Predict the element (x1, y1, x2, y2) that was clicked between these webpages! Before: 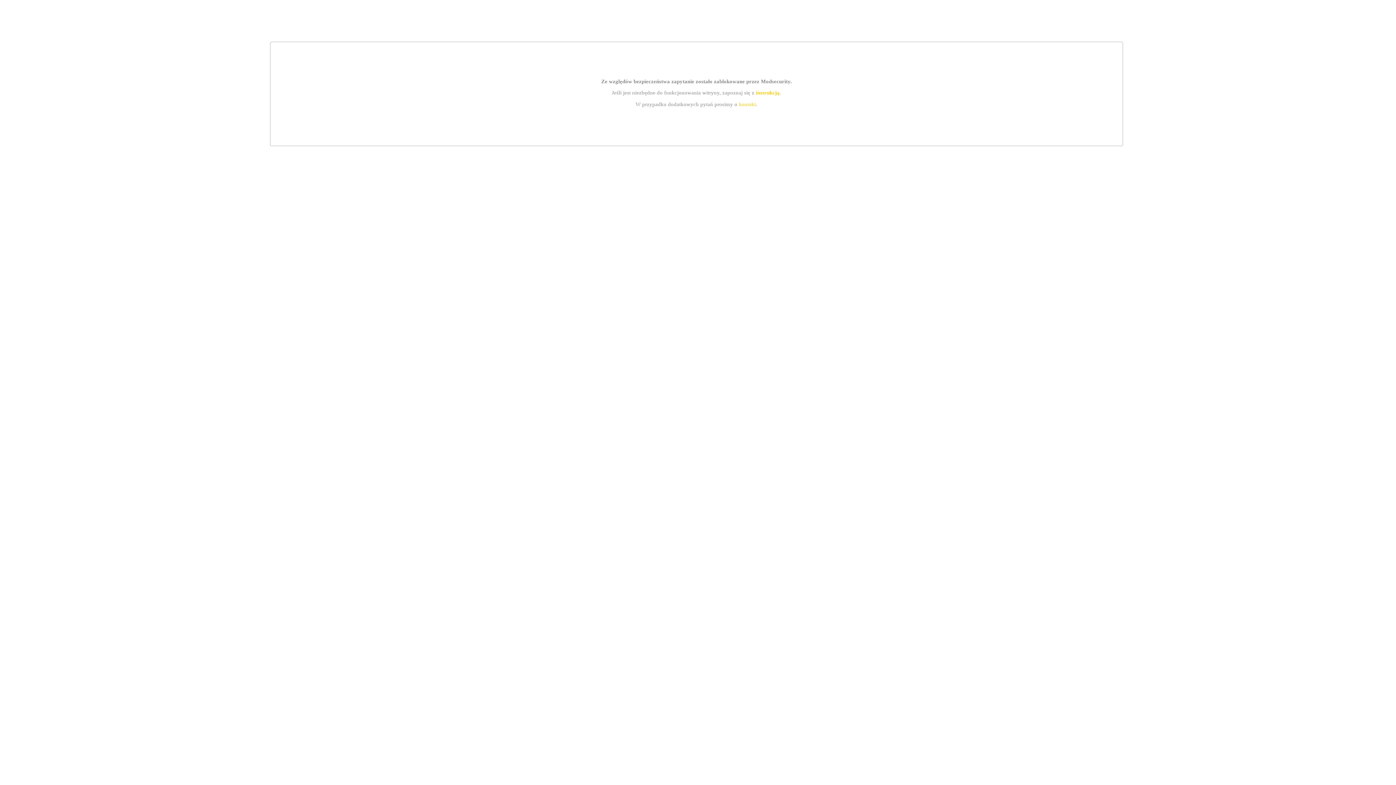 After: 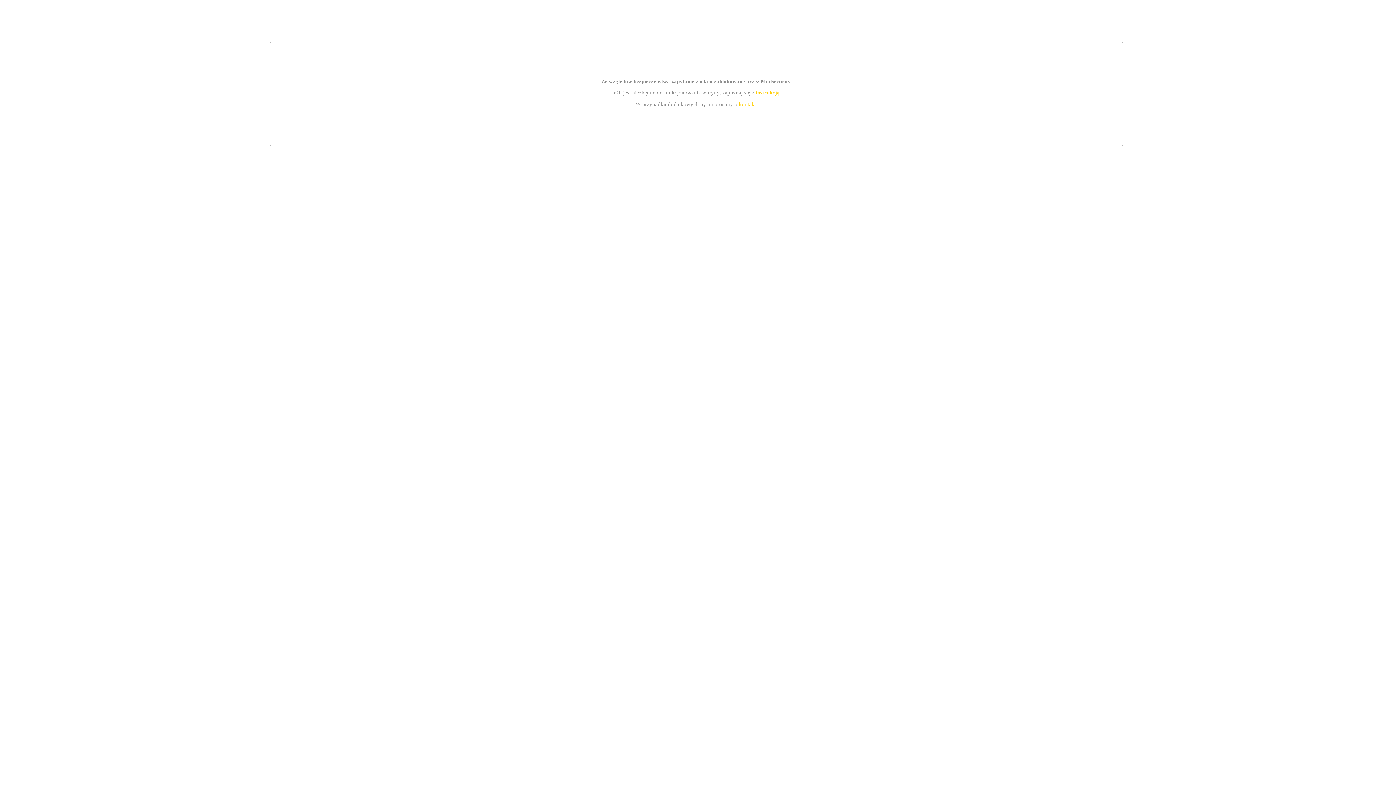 Action: label: instrukcją bbox: (755, 89, 779, 95)